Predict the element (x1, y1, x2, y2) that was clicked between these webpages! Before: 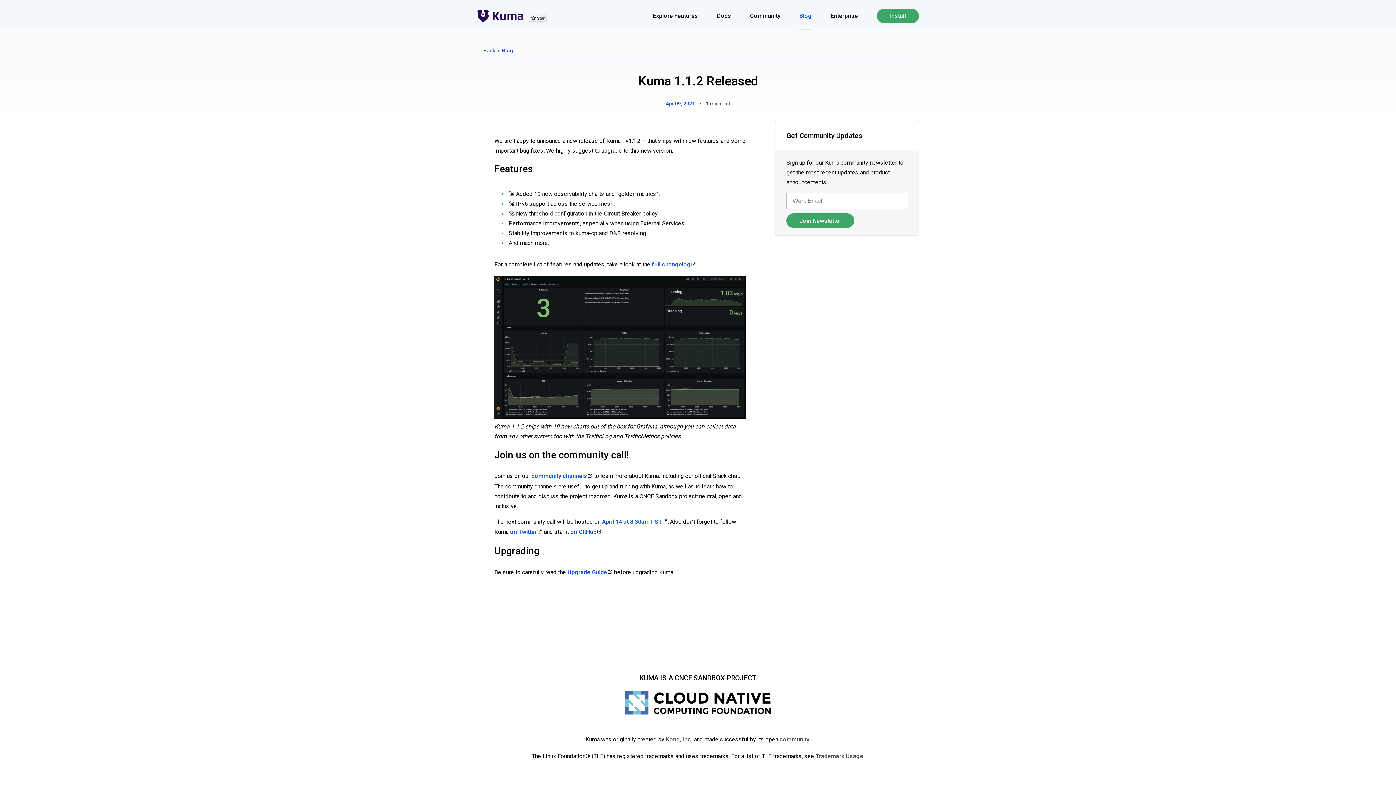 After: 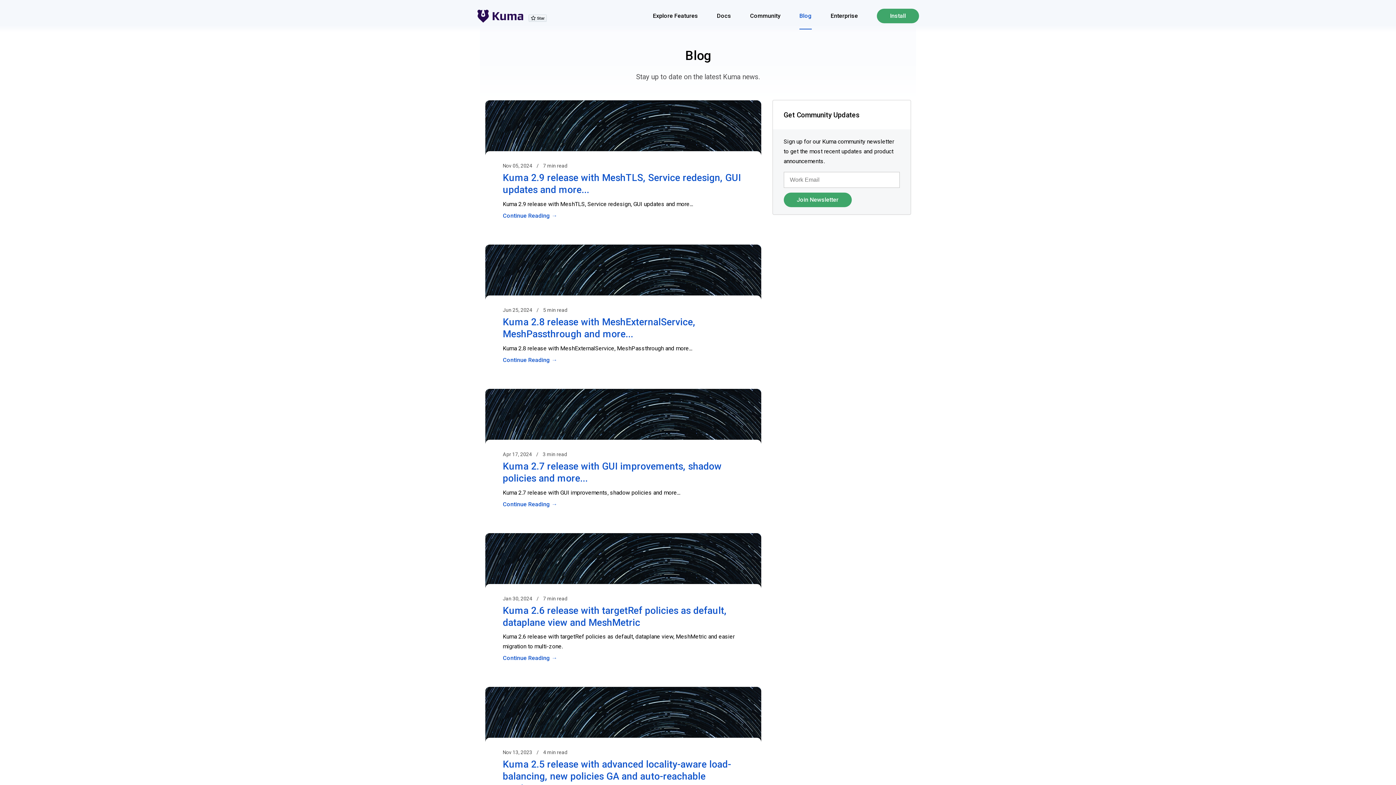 Action: label: Blog bbox: (799, 3, 812, 29)